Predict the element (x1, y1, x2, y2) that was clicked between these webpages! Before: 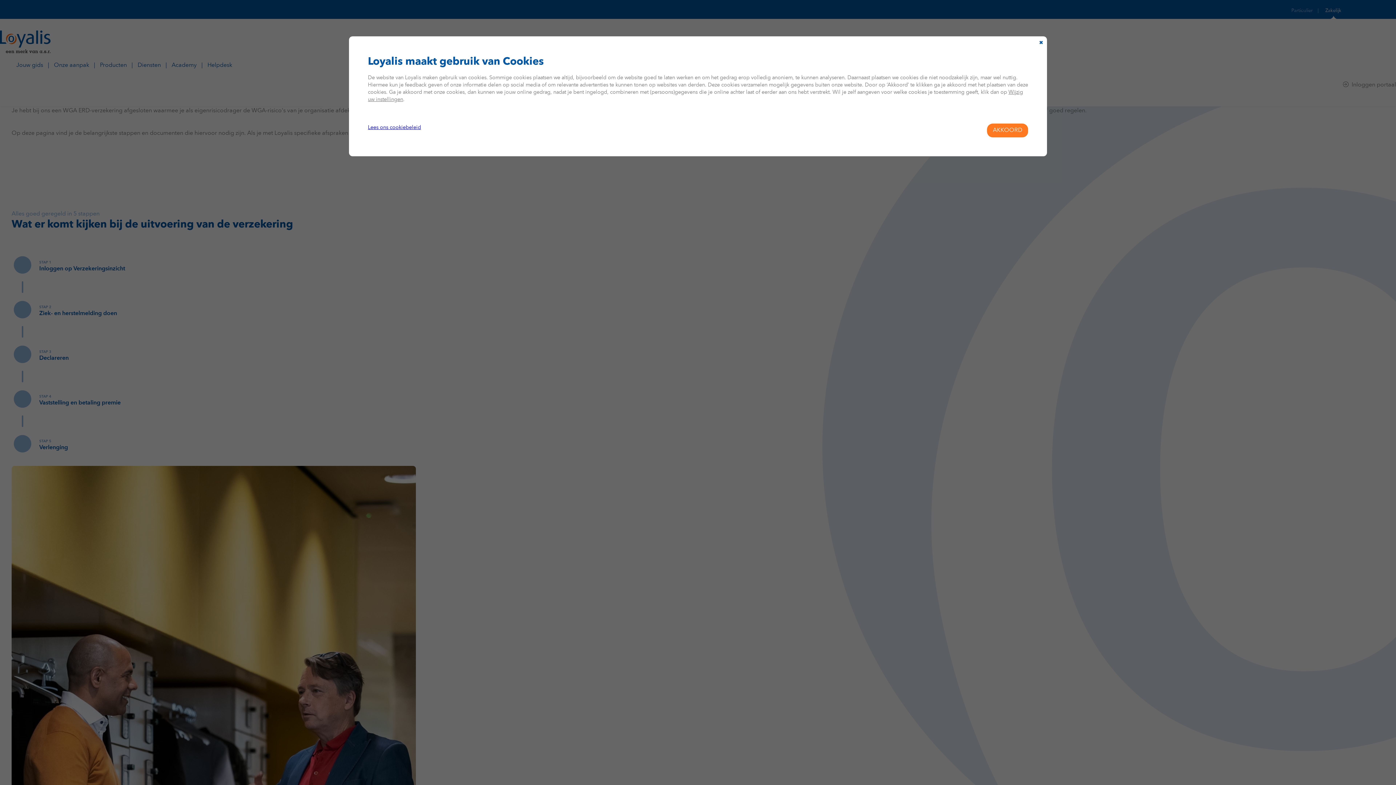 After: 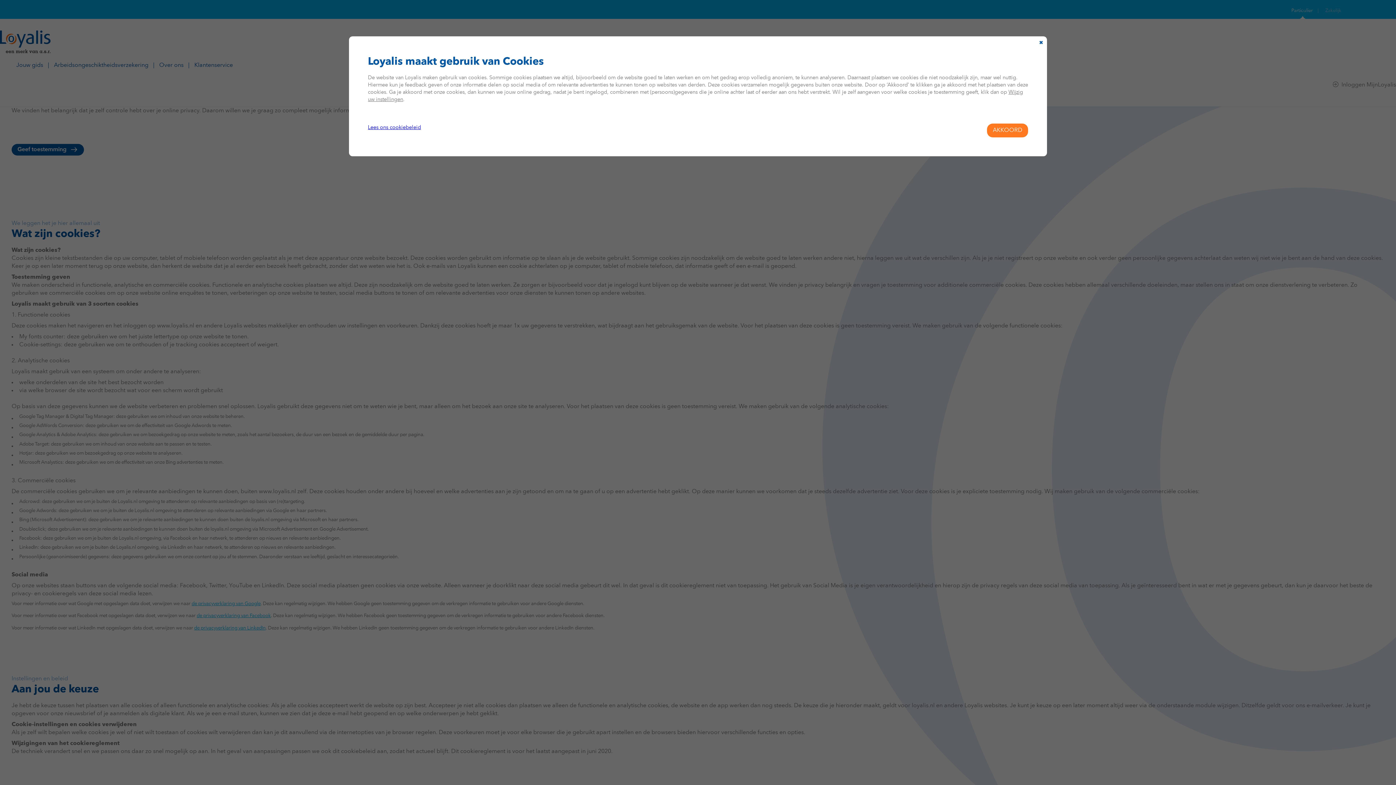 Action: label: Lees ons cookiebeleid bbox: (368, 124, 421, 130)